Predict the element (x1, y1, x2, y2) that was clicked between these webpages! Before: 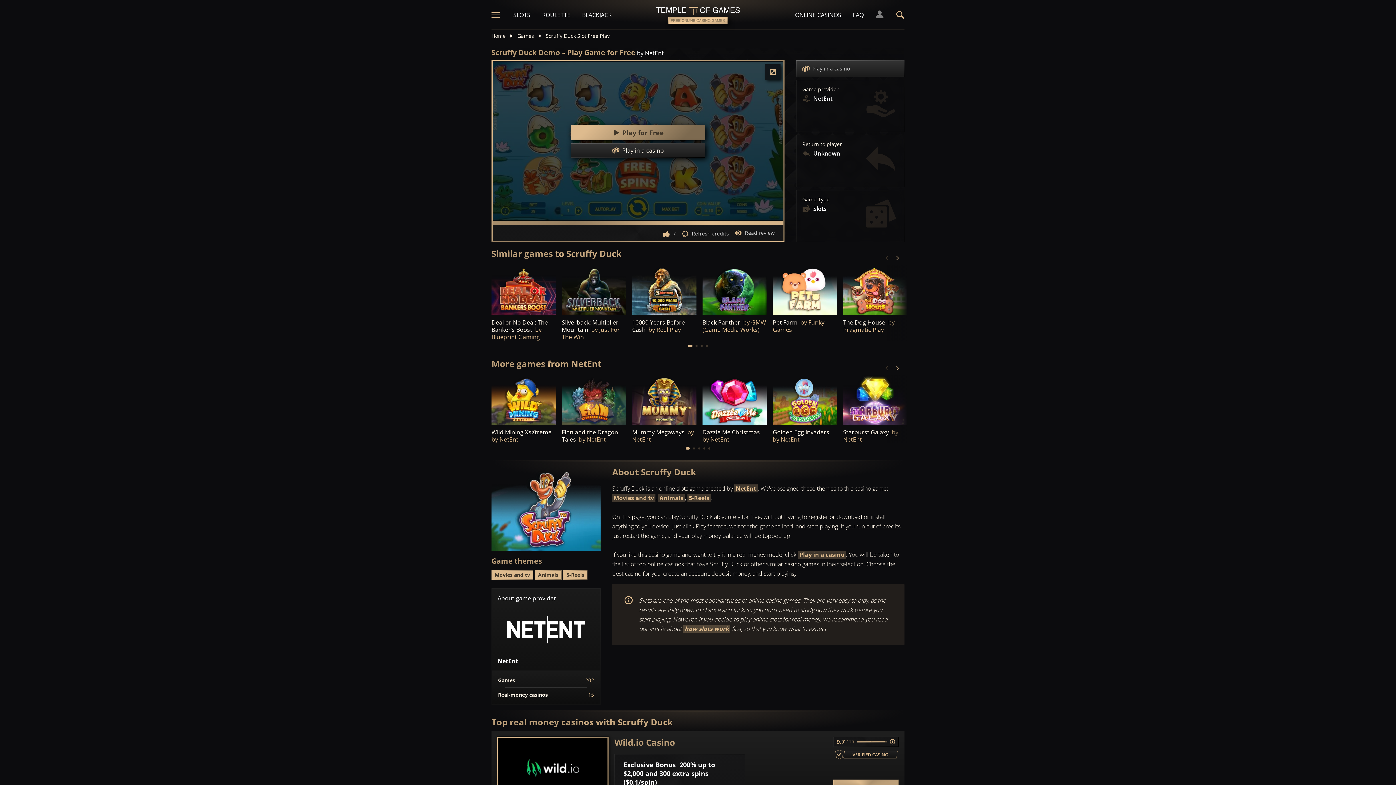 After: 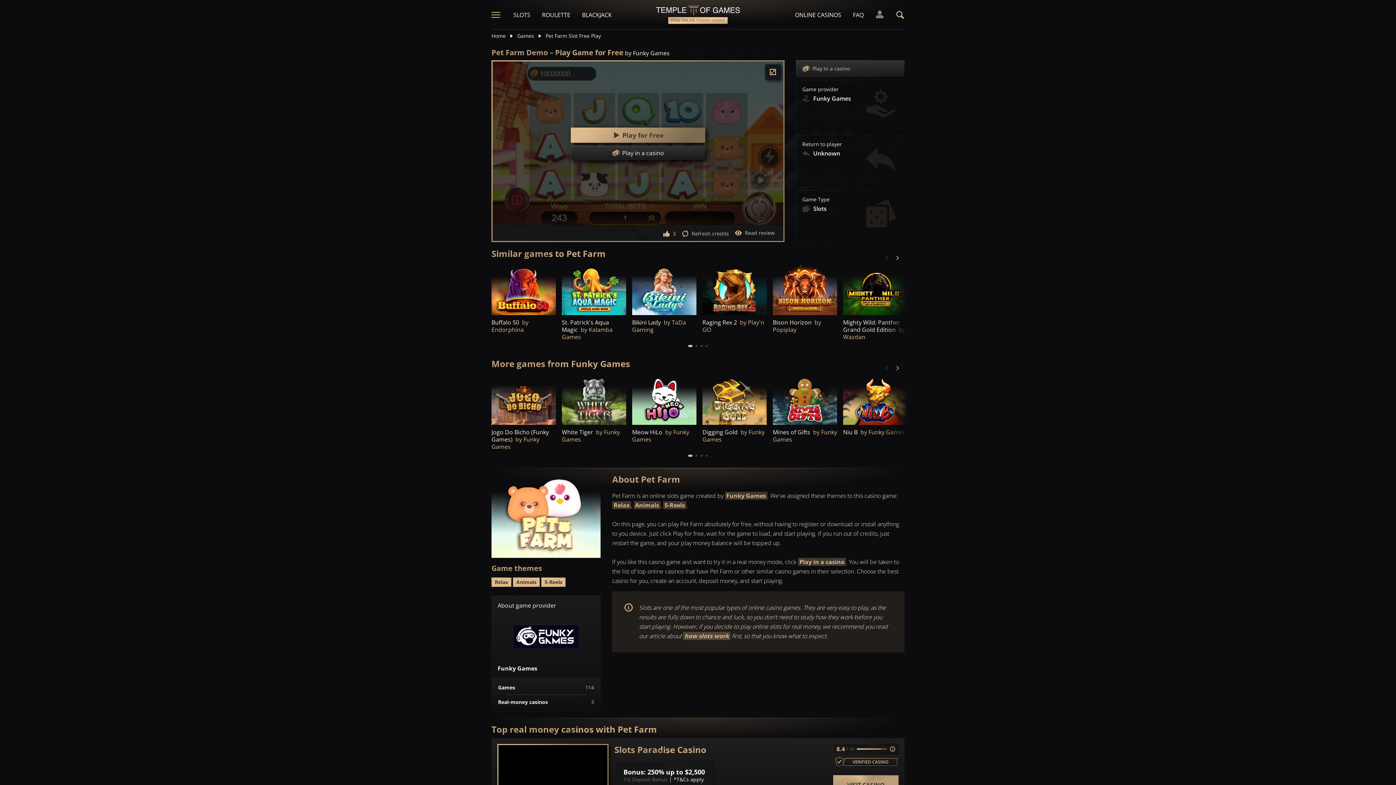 Action: label: Pet Farm  by Funky Games bbox: (772, 318, 824, 333)